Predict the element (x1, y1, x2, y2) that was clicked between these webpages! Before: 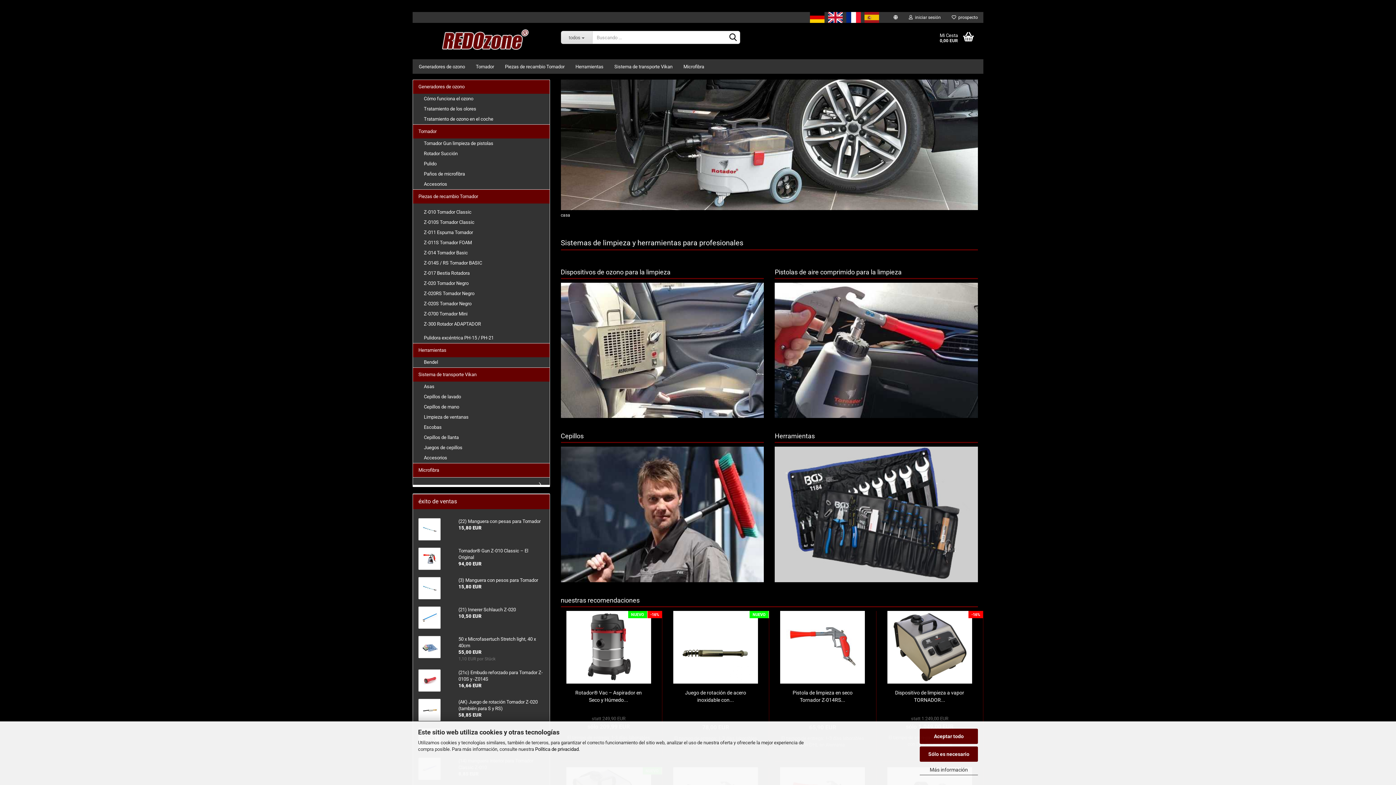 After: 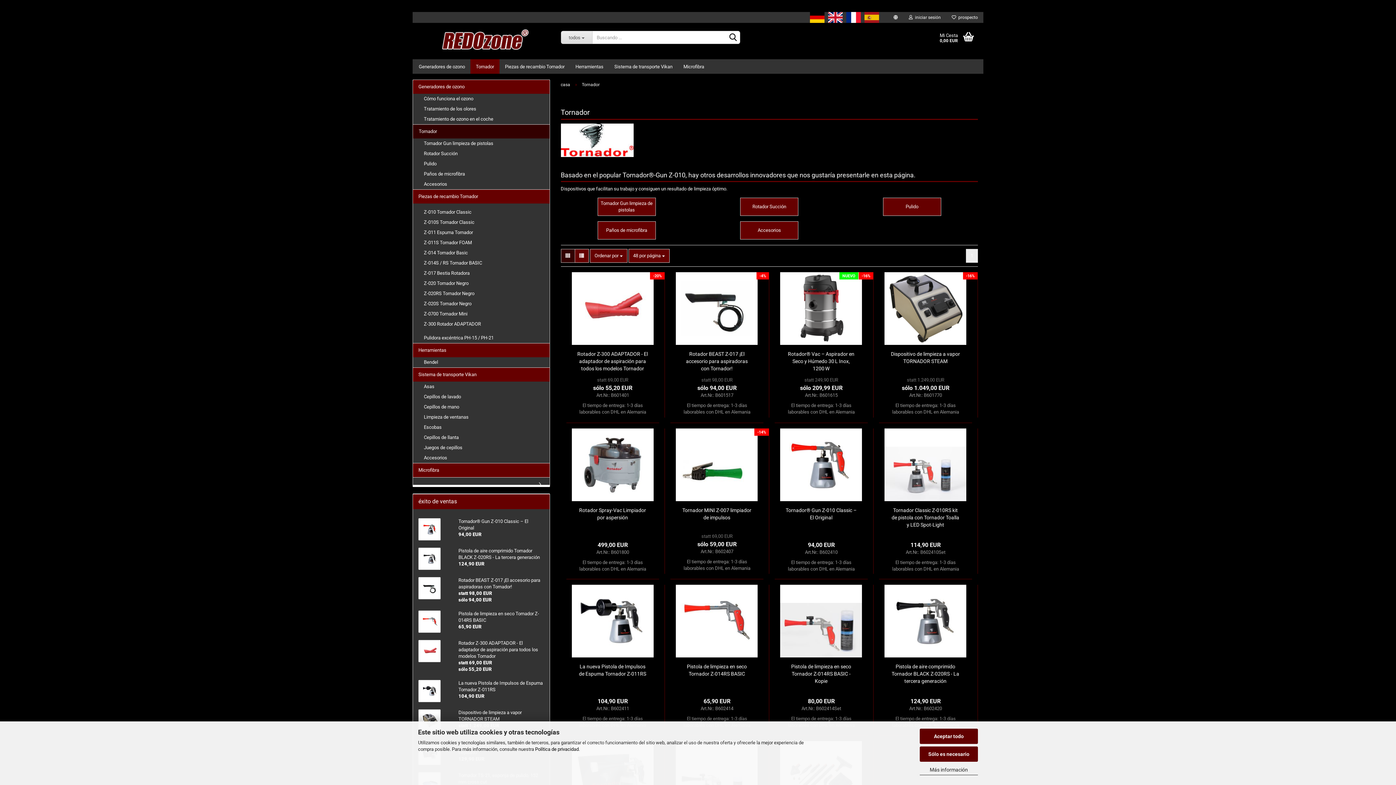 Action: bbox: (413, 124, 549, 138) label: Tornador